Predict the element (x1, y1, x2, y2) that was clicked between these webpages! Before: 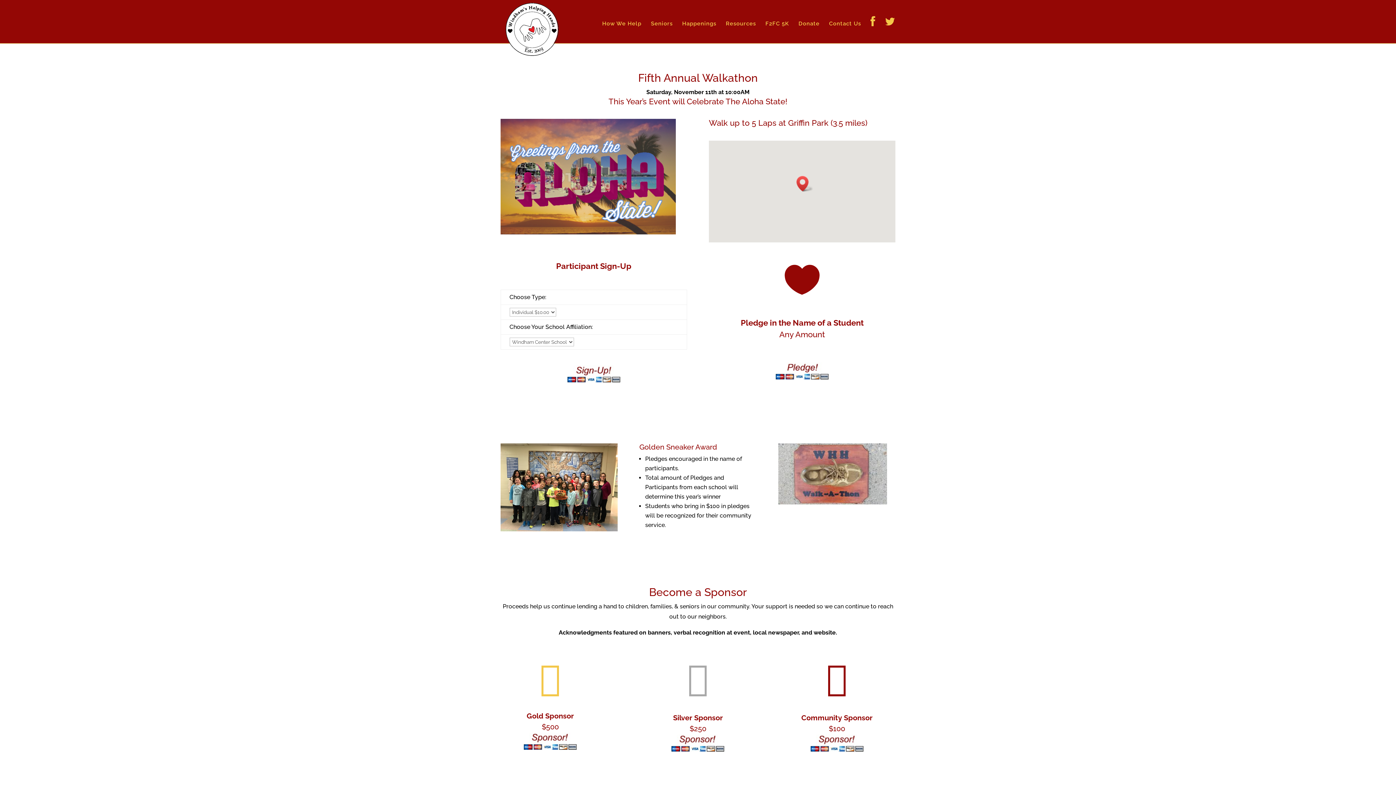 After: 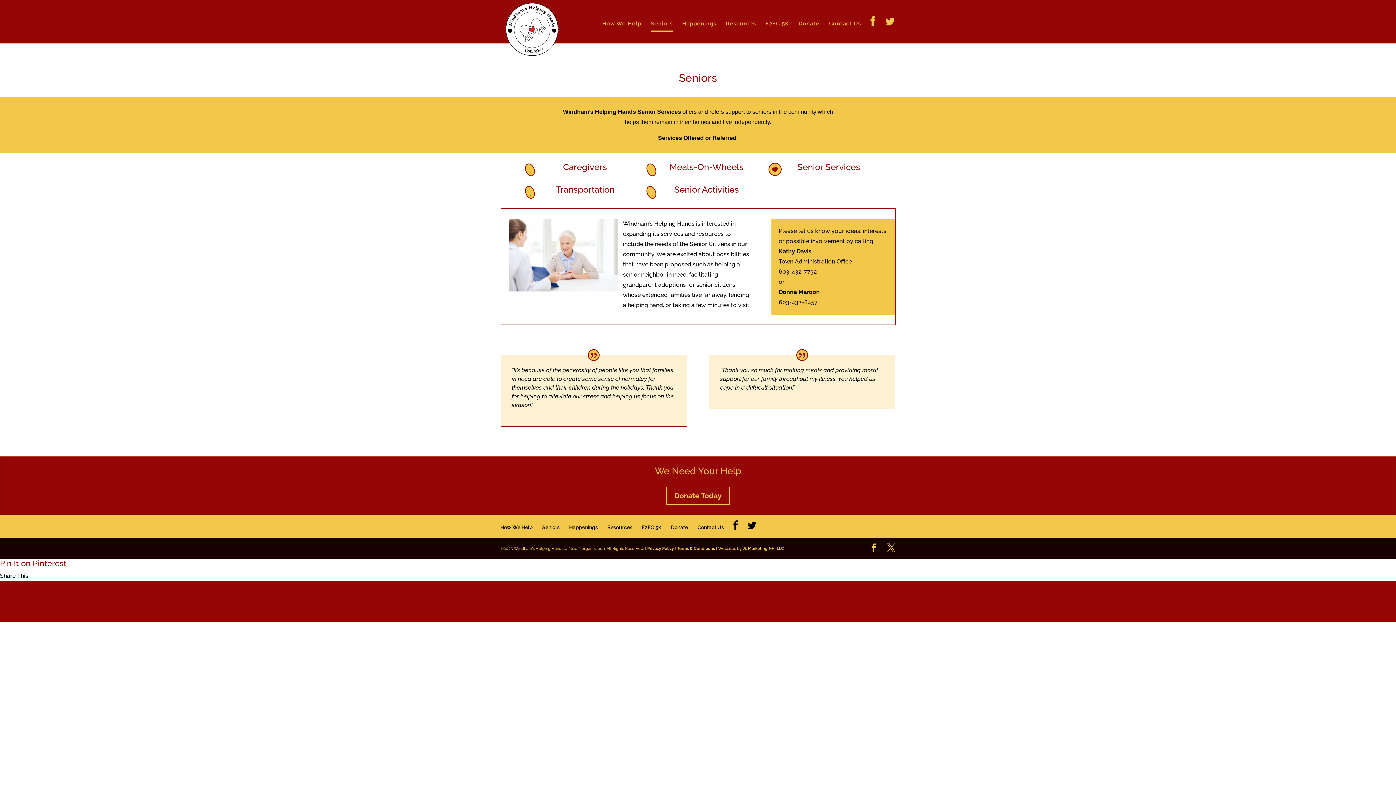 Action: label: Seniors bbox: (651, 21, 672, 42)